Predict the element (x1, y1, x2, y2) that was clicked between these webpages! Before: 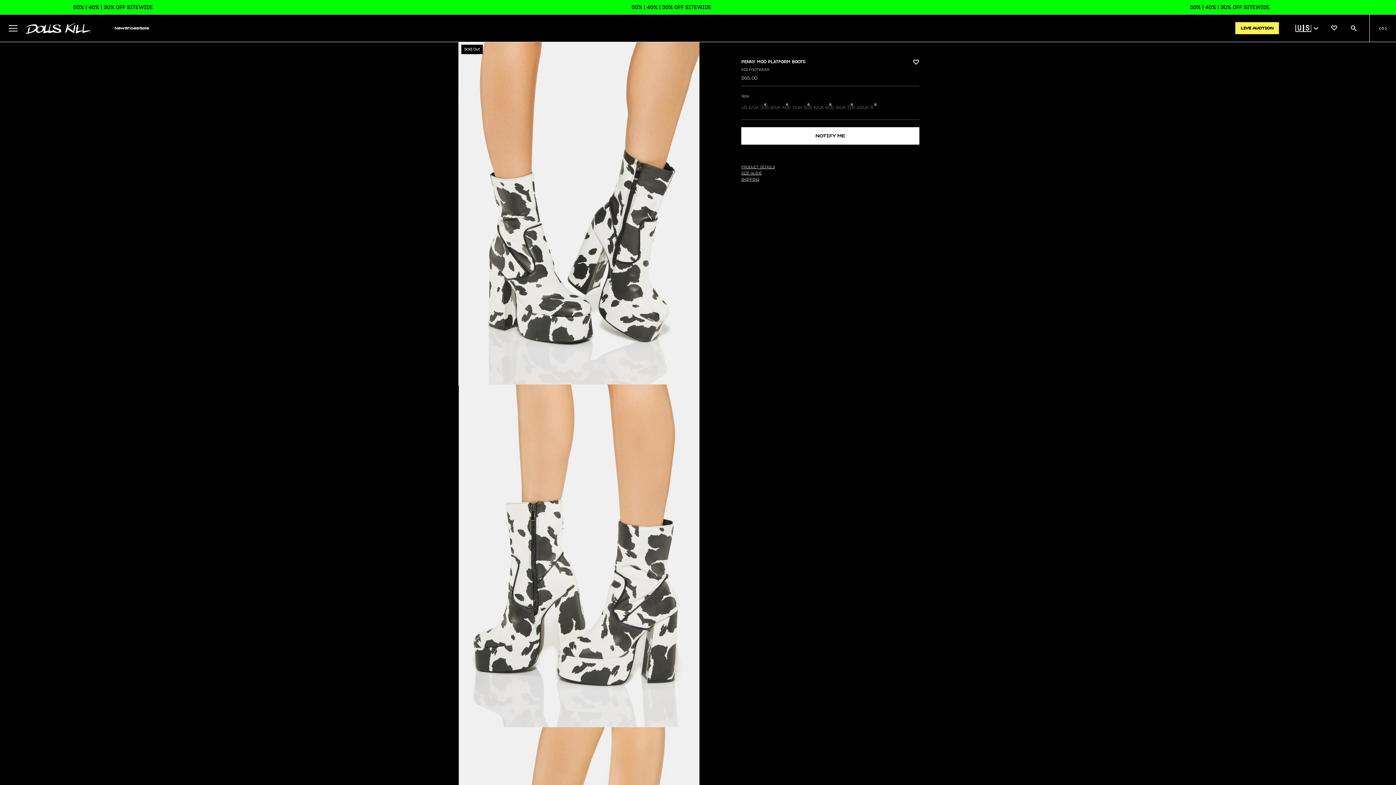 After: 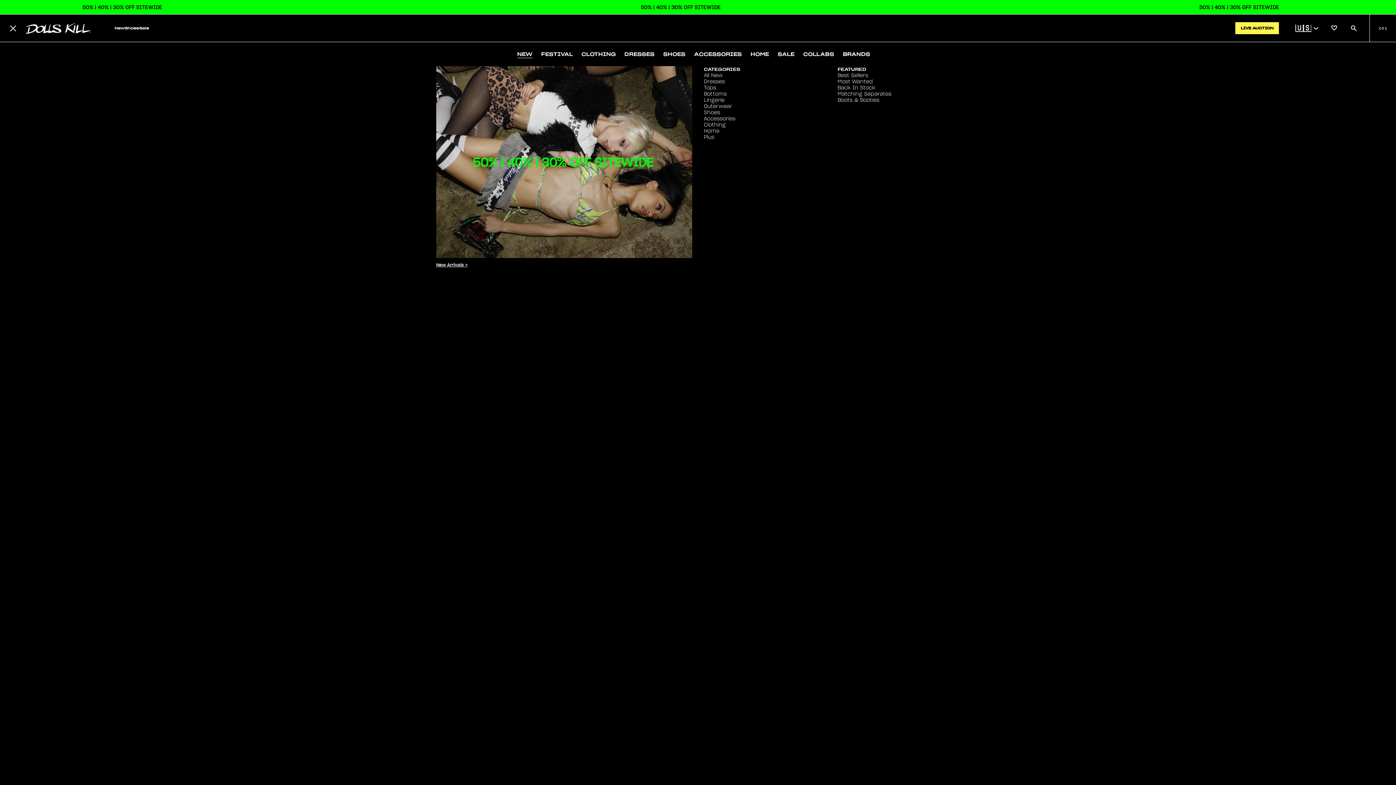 Action: bbox: (8, 23, 17, 32) label: Open Navigation Drawer